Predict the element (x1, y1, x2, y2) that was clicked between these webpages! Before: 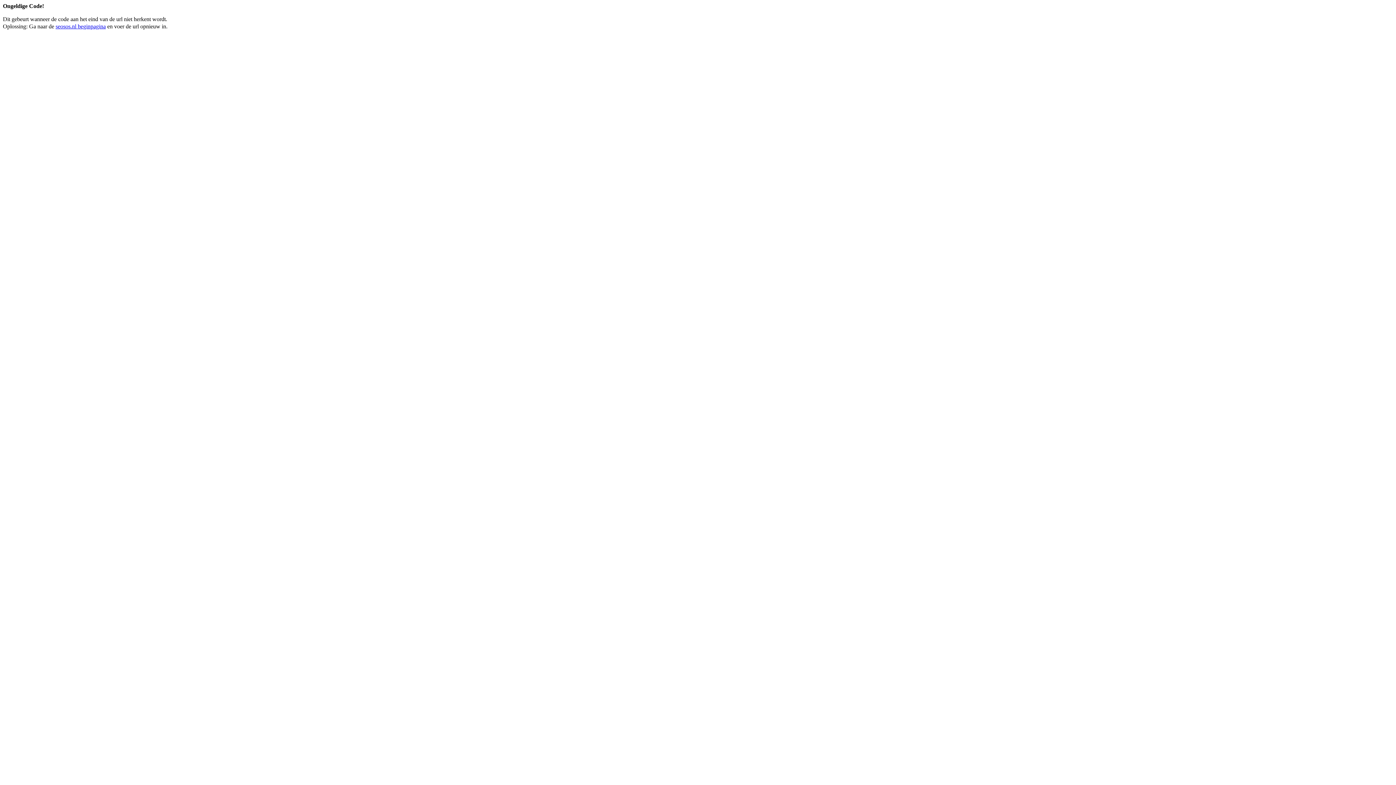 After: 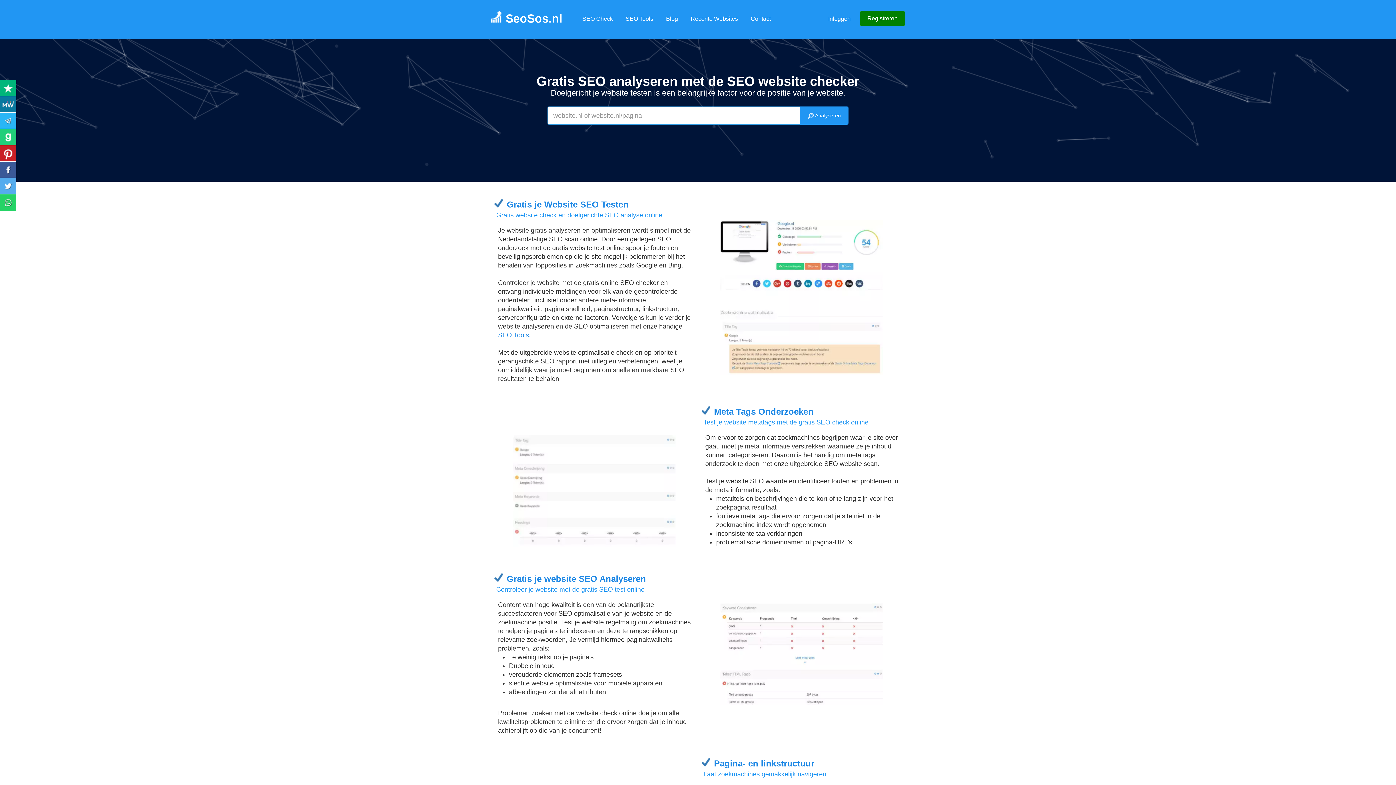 Action: label: seosos.nl beginpagina bbox: (55, 23, 105, 29)